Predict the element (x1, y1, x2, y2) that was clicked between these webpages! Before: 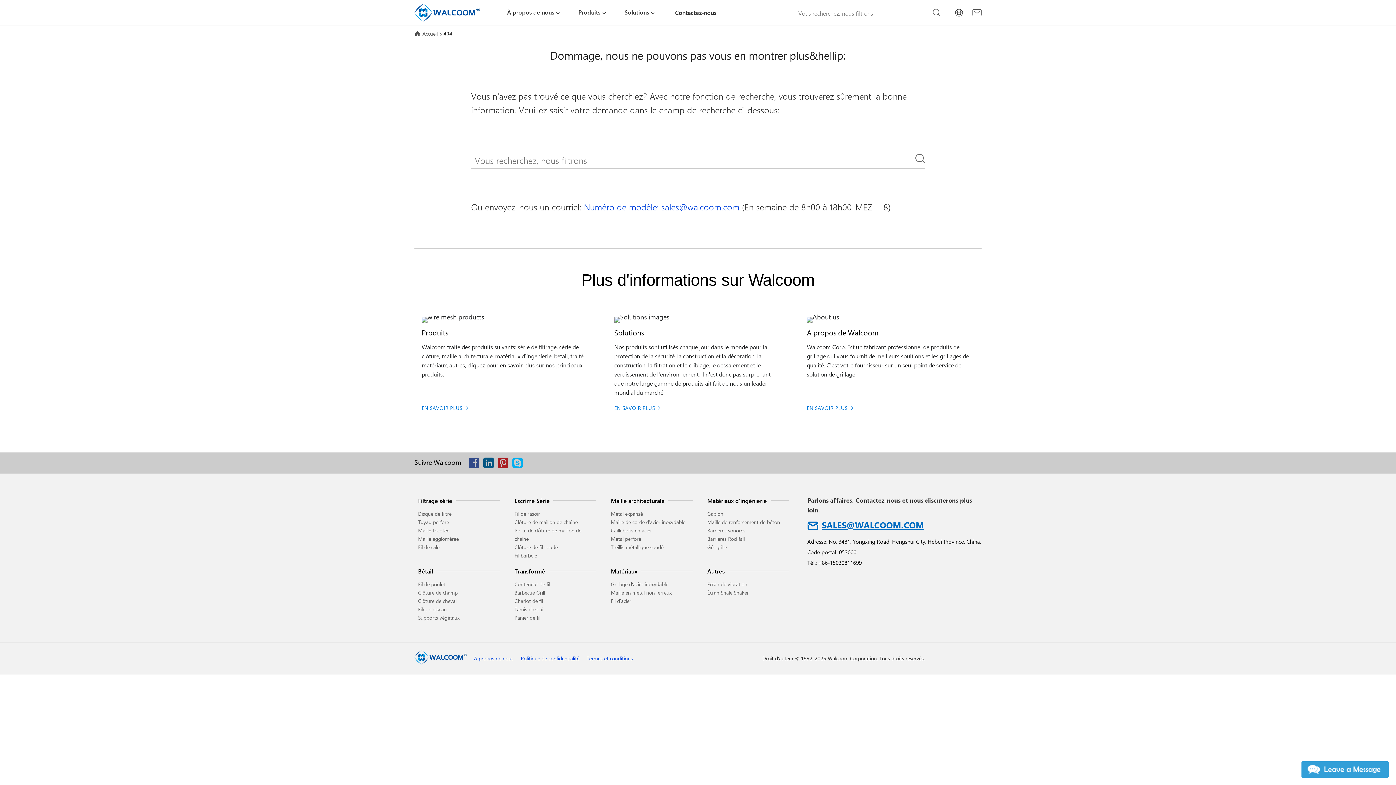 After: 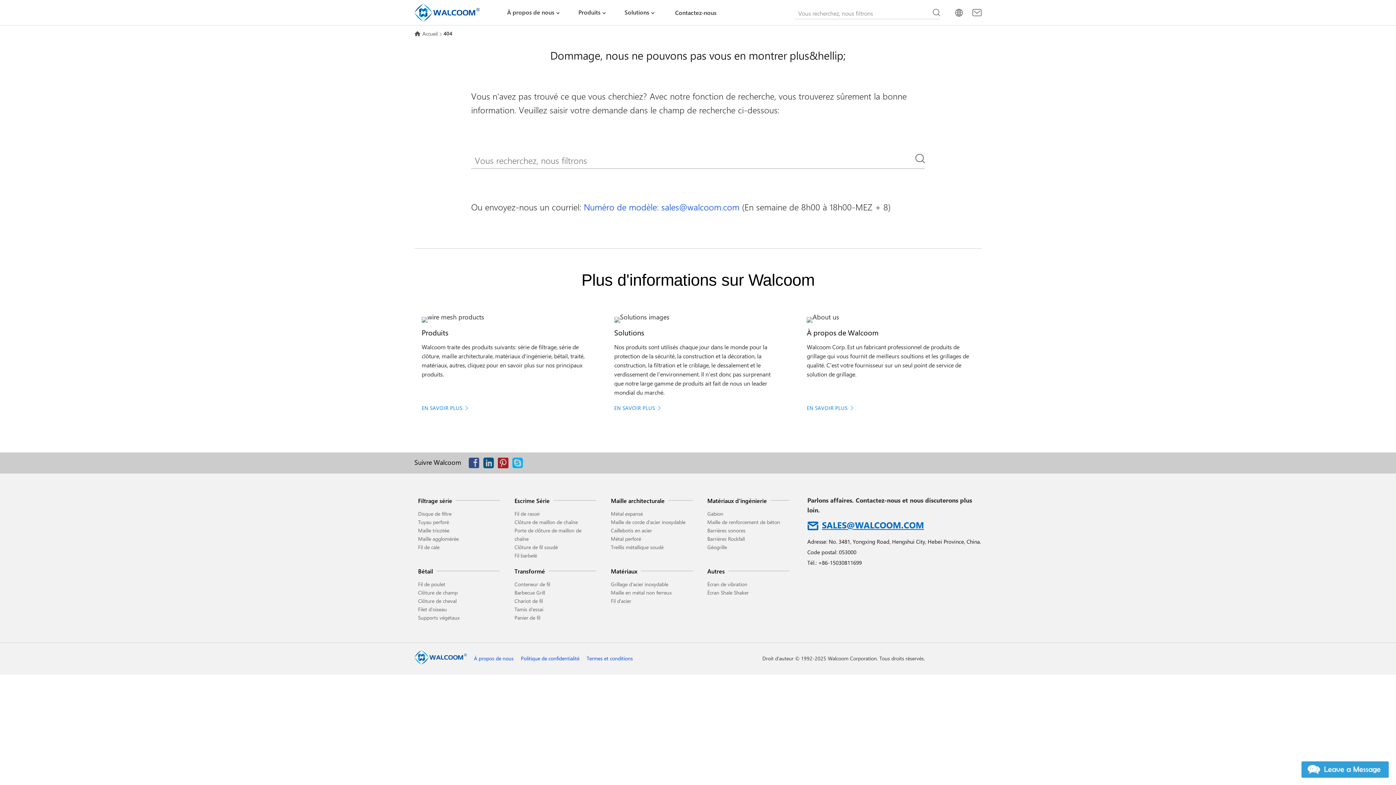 Action: label: Géogrille bbox: (707, 543, 727, 550)